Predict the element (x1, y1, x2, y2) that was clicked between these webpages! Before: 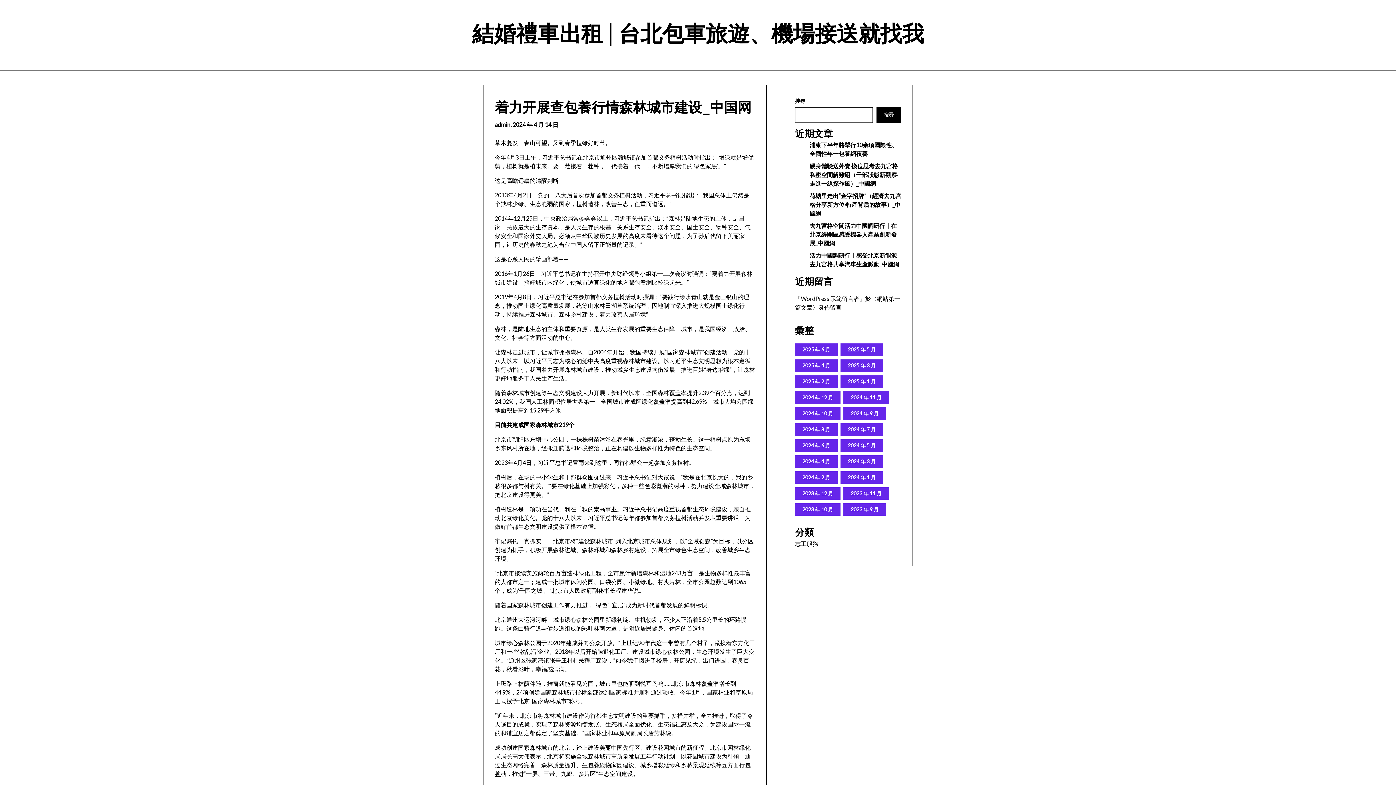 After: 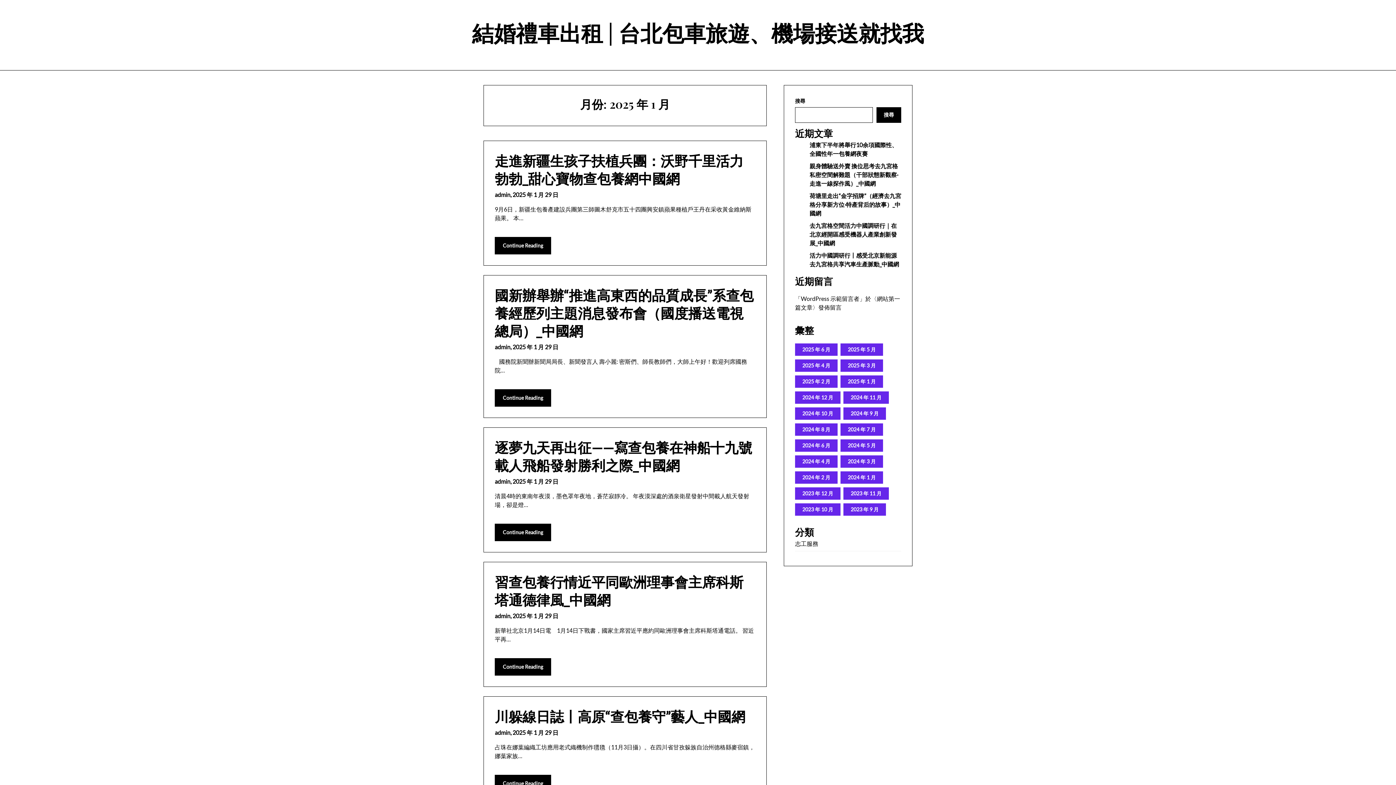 Action: label: 2025 年 1 月 bbox: (847, 378, 875, 384)